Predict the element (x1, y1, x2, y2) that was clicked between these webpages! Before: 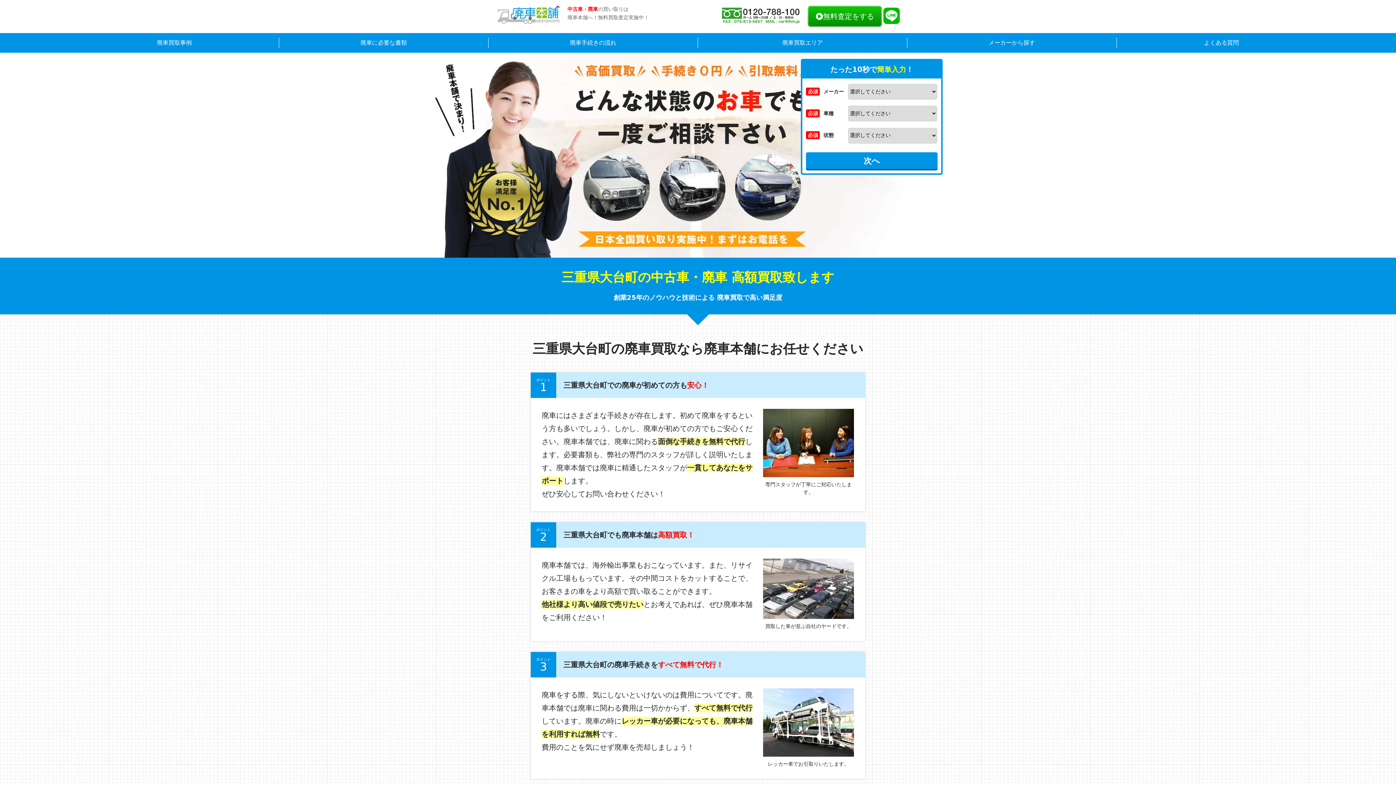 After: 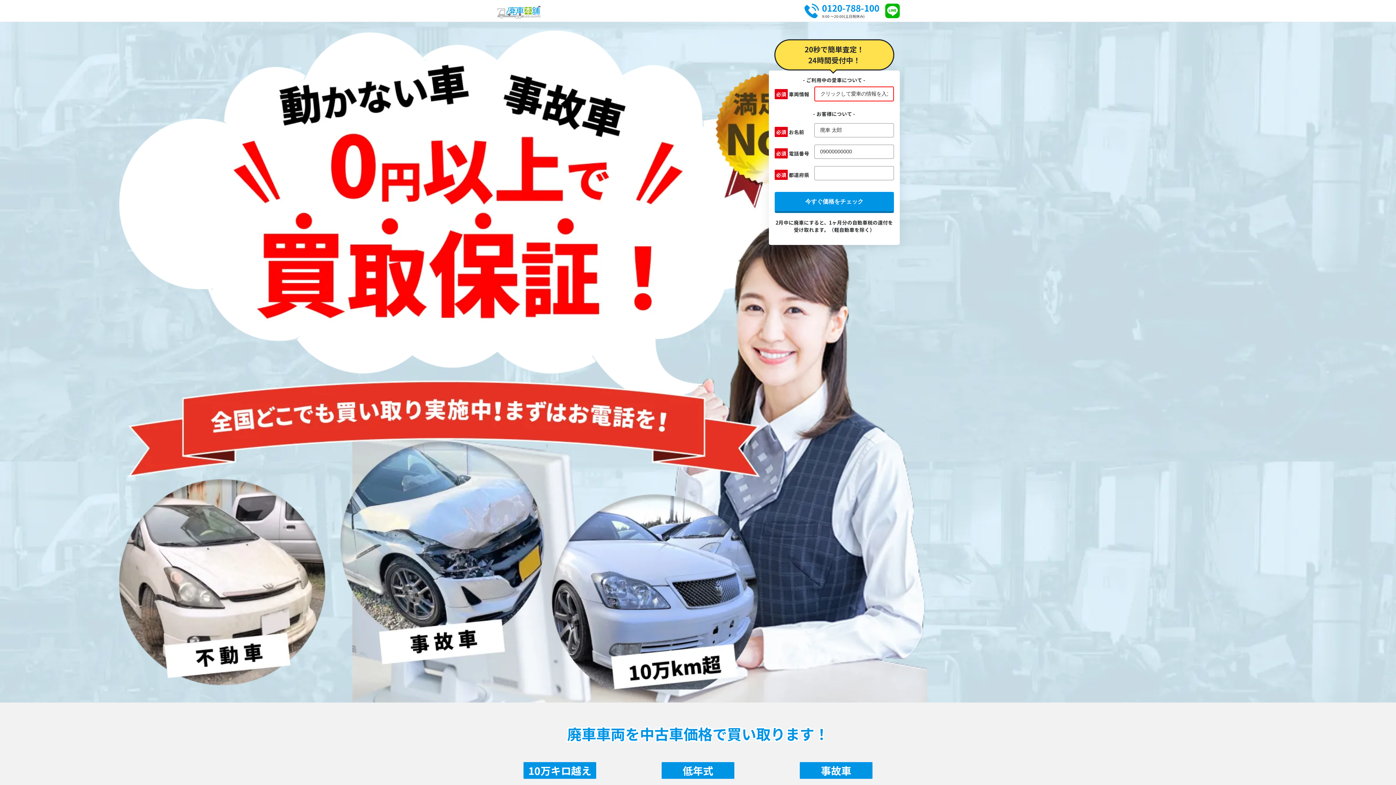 Action: label: 無料査定をする bbox: (808, 5, 882, 26)